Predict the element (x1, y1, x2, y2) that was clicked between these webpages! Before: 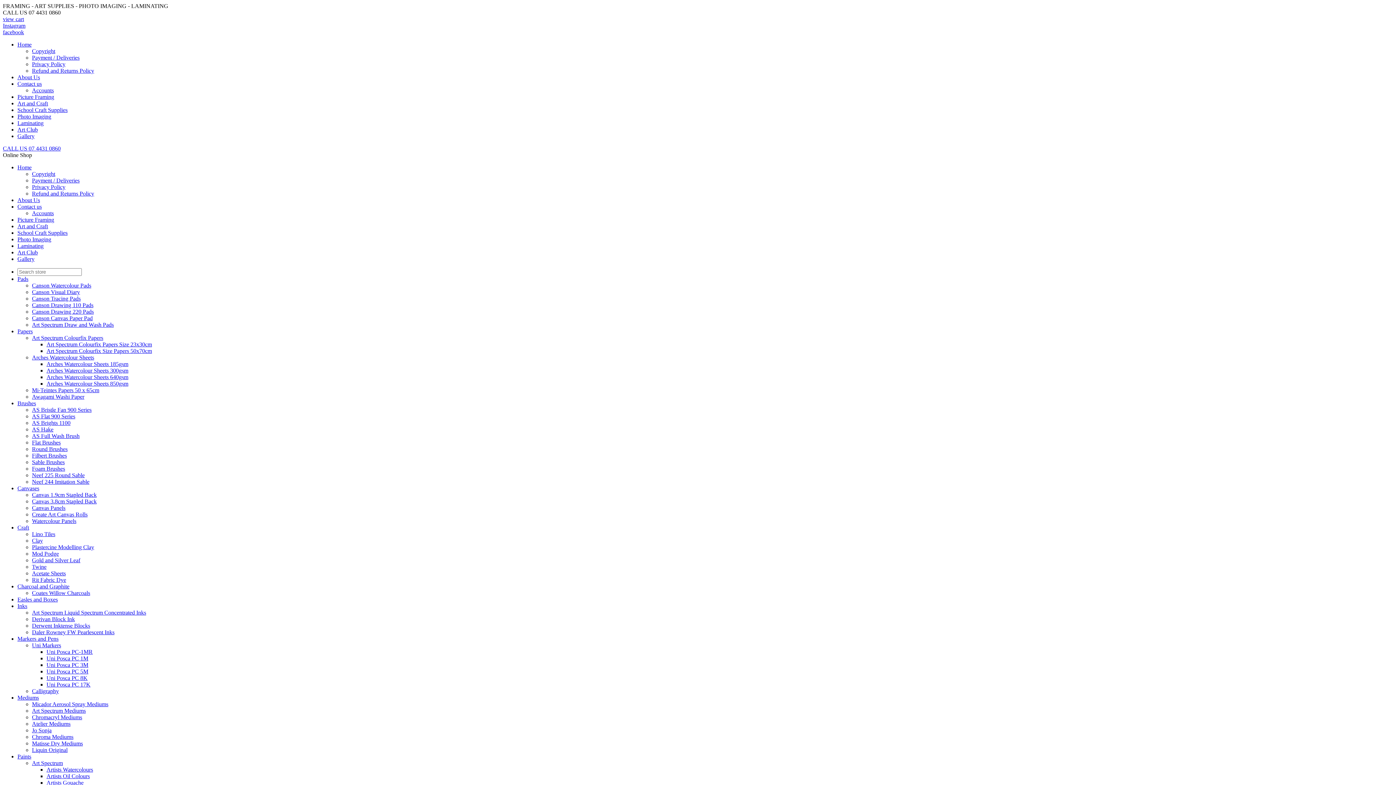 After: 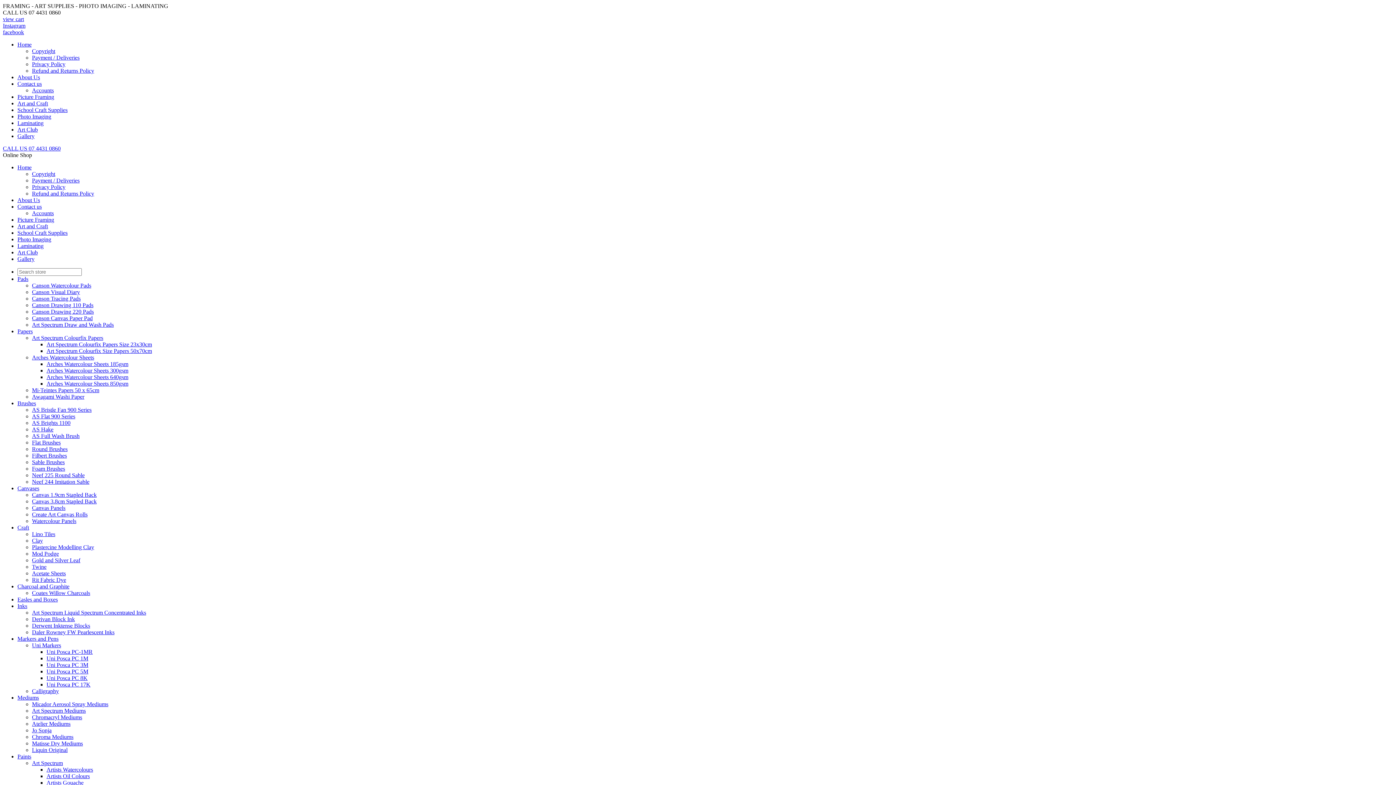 Action: label: School Craft Supplies bbox: (17, 229, 67, 236)